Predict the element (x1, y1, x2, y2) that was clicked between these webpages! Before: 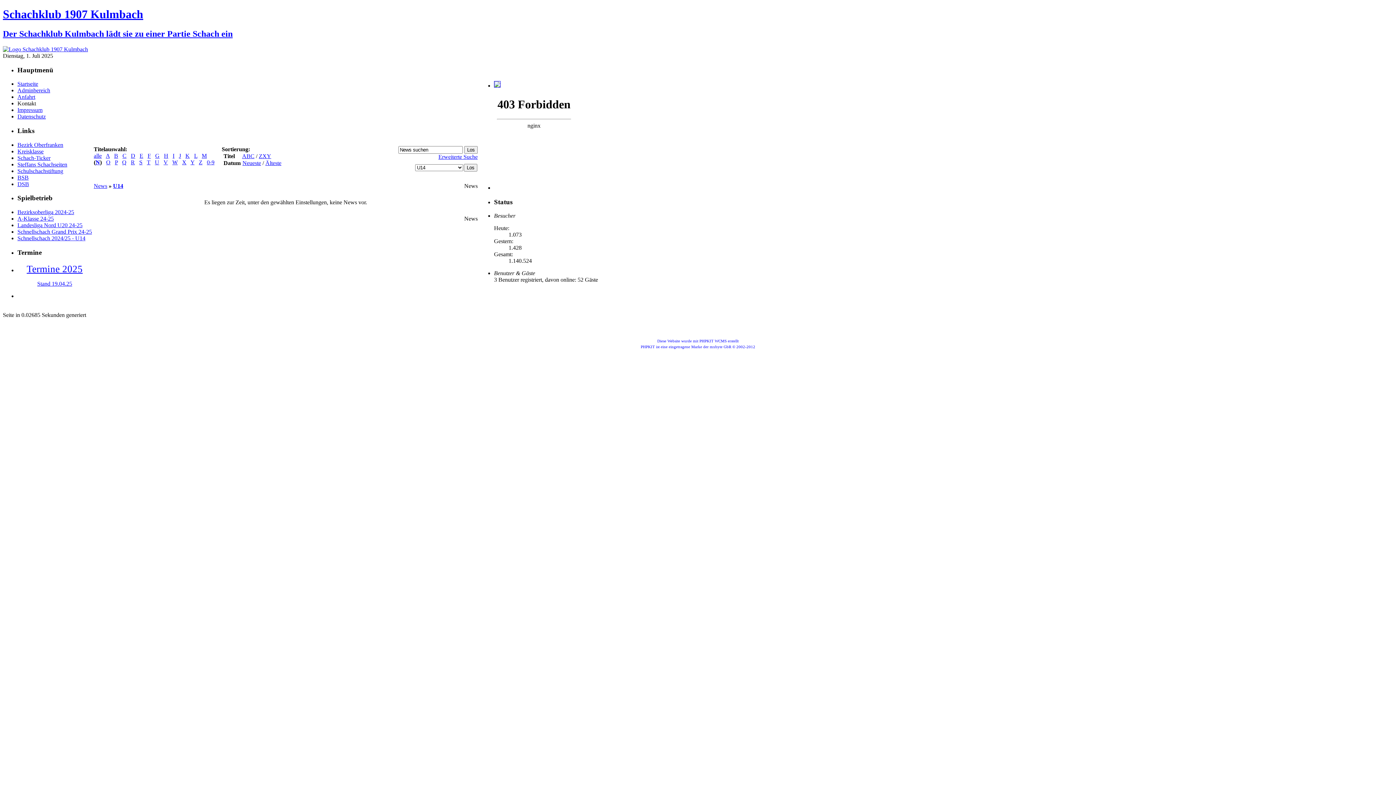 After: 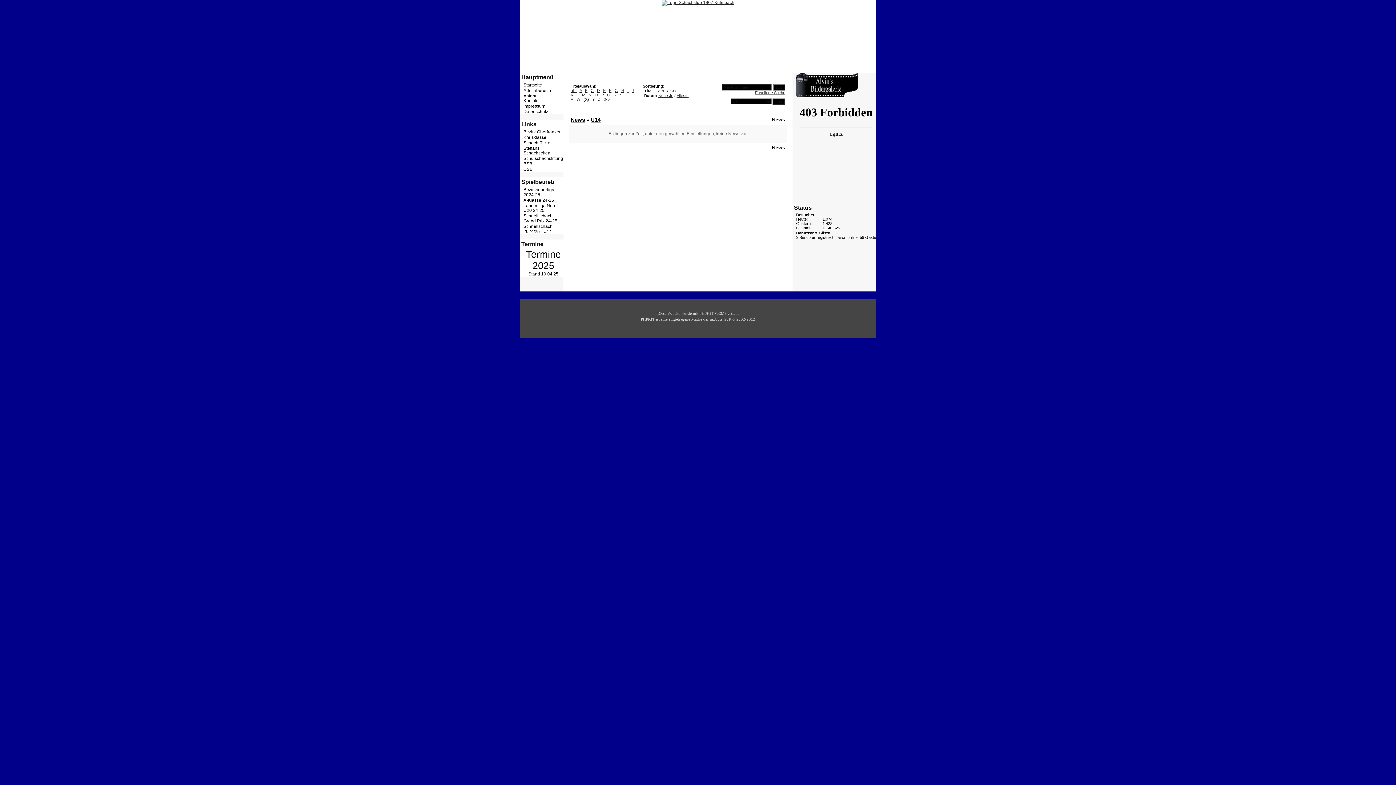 Action: bbox: (182, 159, 186, 165) label: X